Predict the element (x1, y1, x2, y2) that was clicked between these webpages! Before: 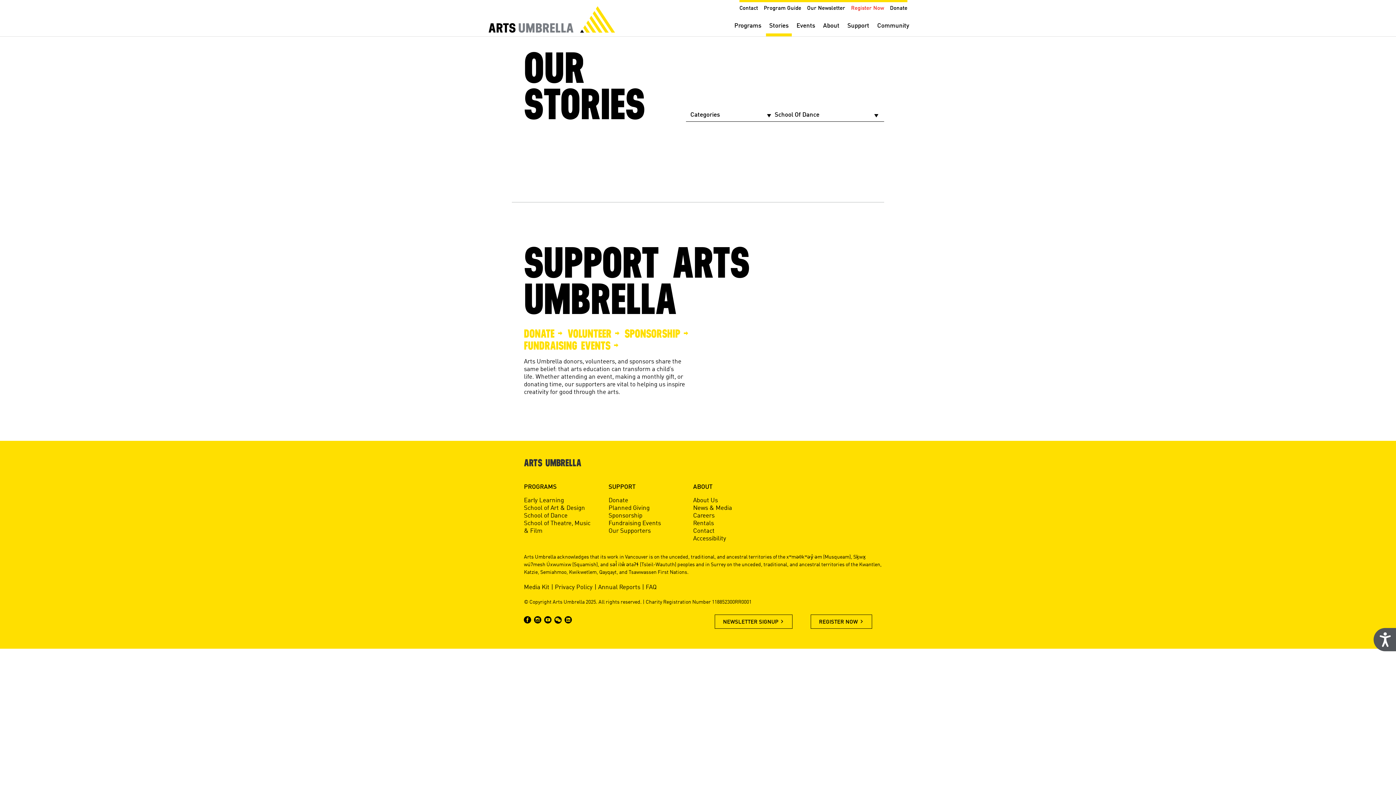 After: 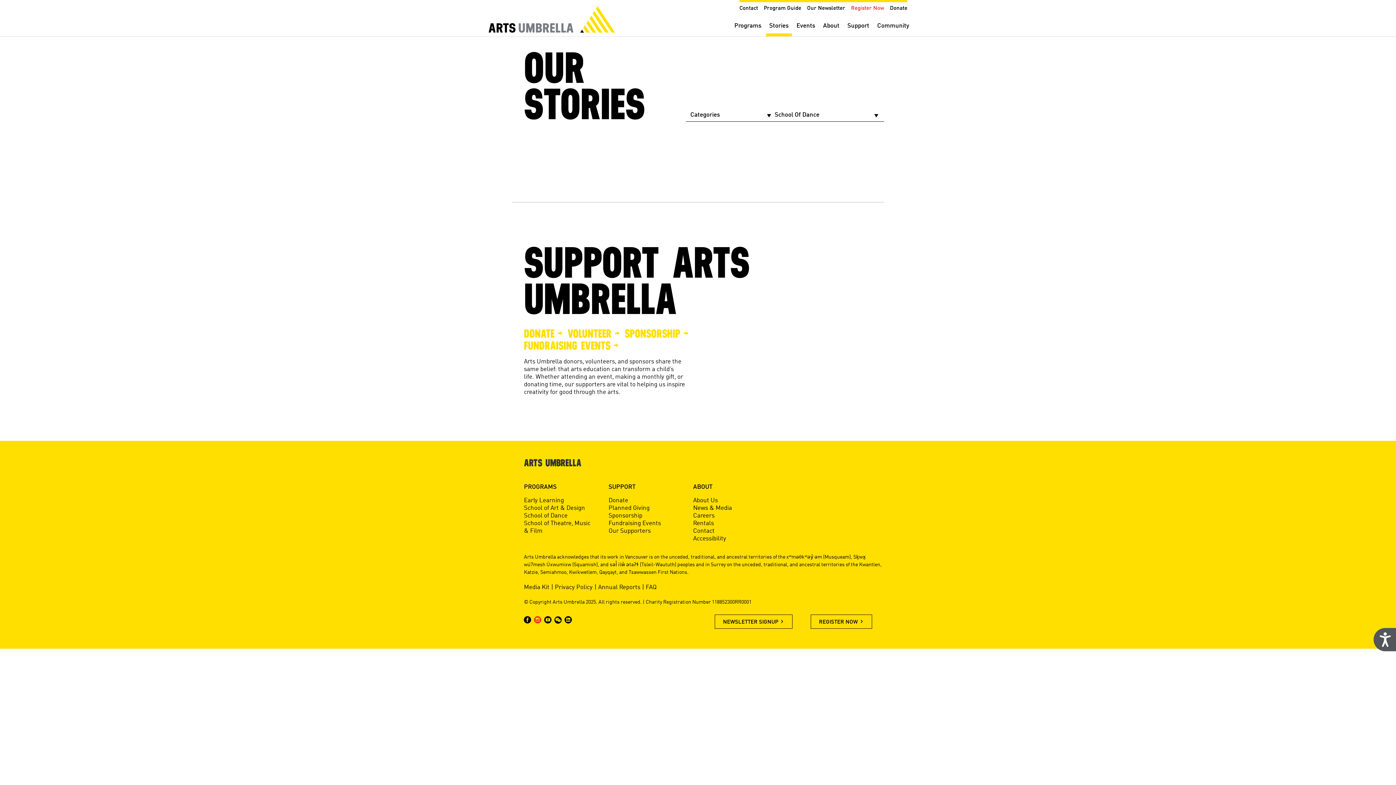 Action: bbox: (534, 616, 542, 626)